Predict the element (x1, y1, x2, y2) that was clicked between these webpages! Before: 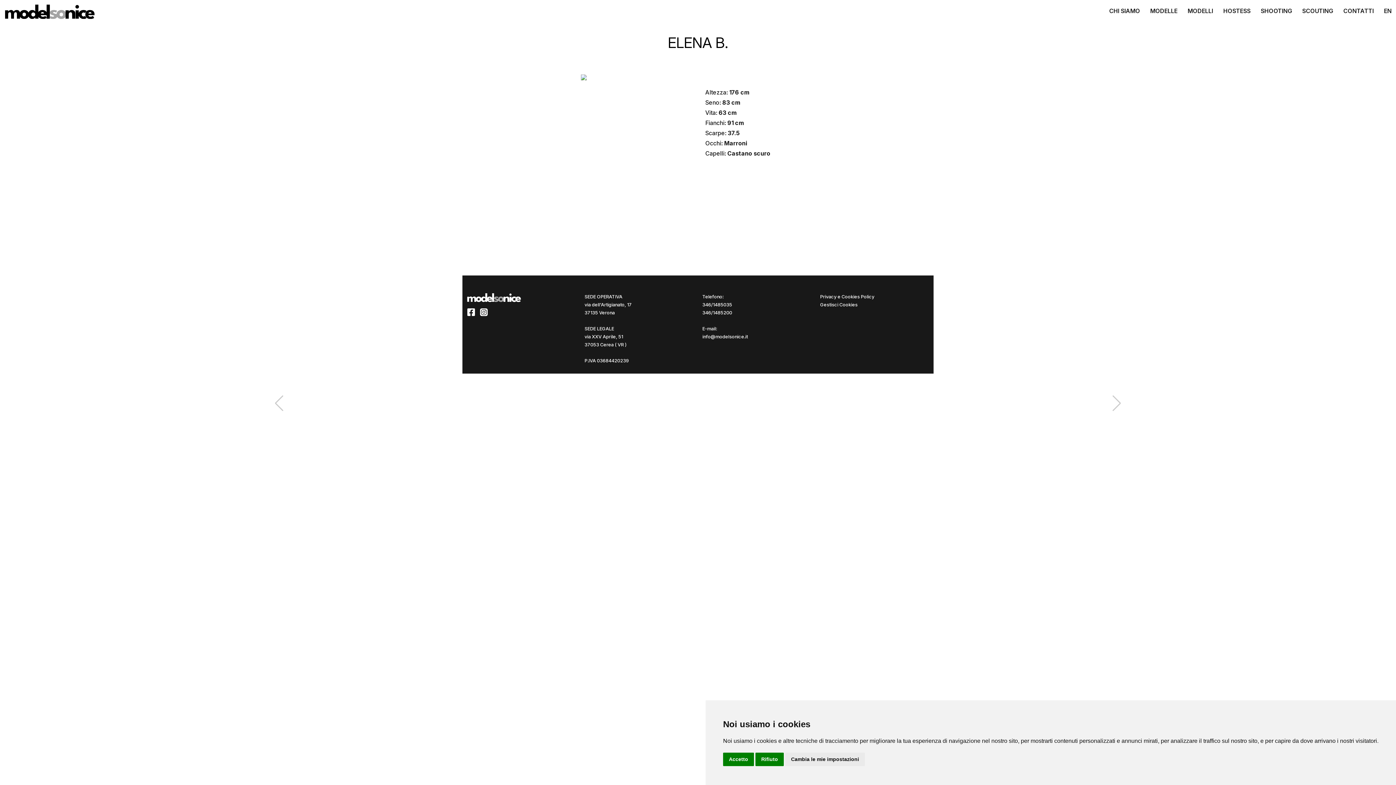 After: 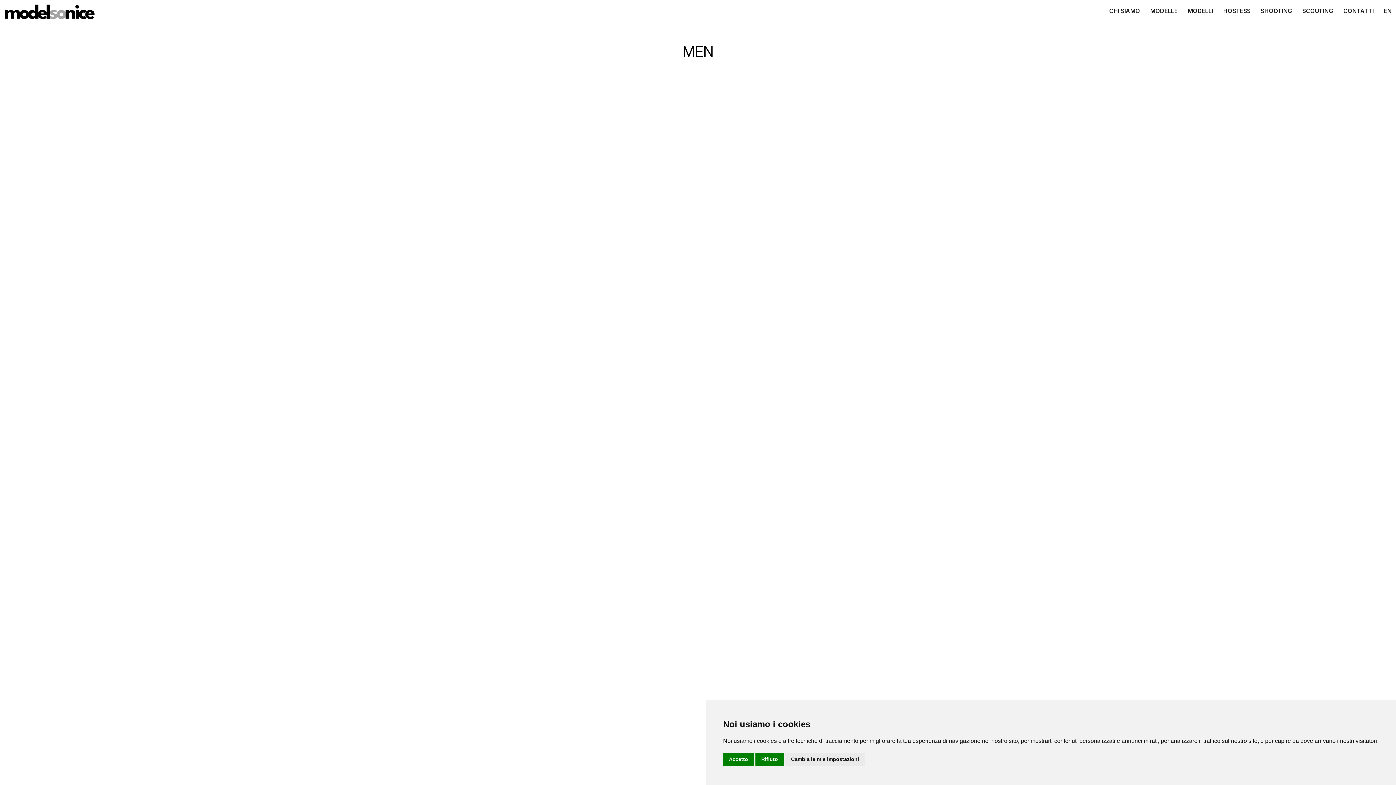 Action: label: MODELLI bbox: (1188, 7, 1213, 14)